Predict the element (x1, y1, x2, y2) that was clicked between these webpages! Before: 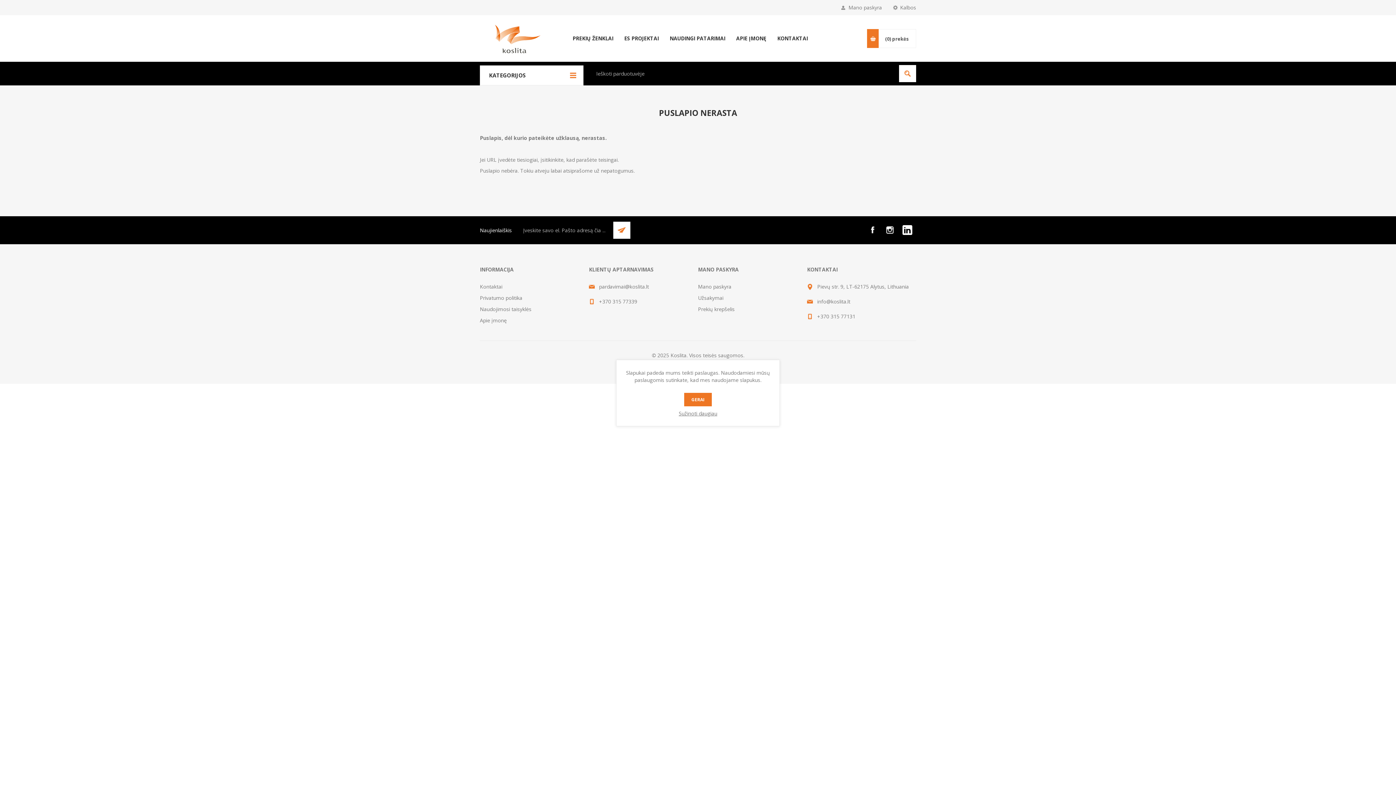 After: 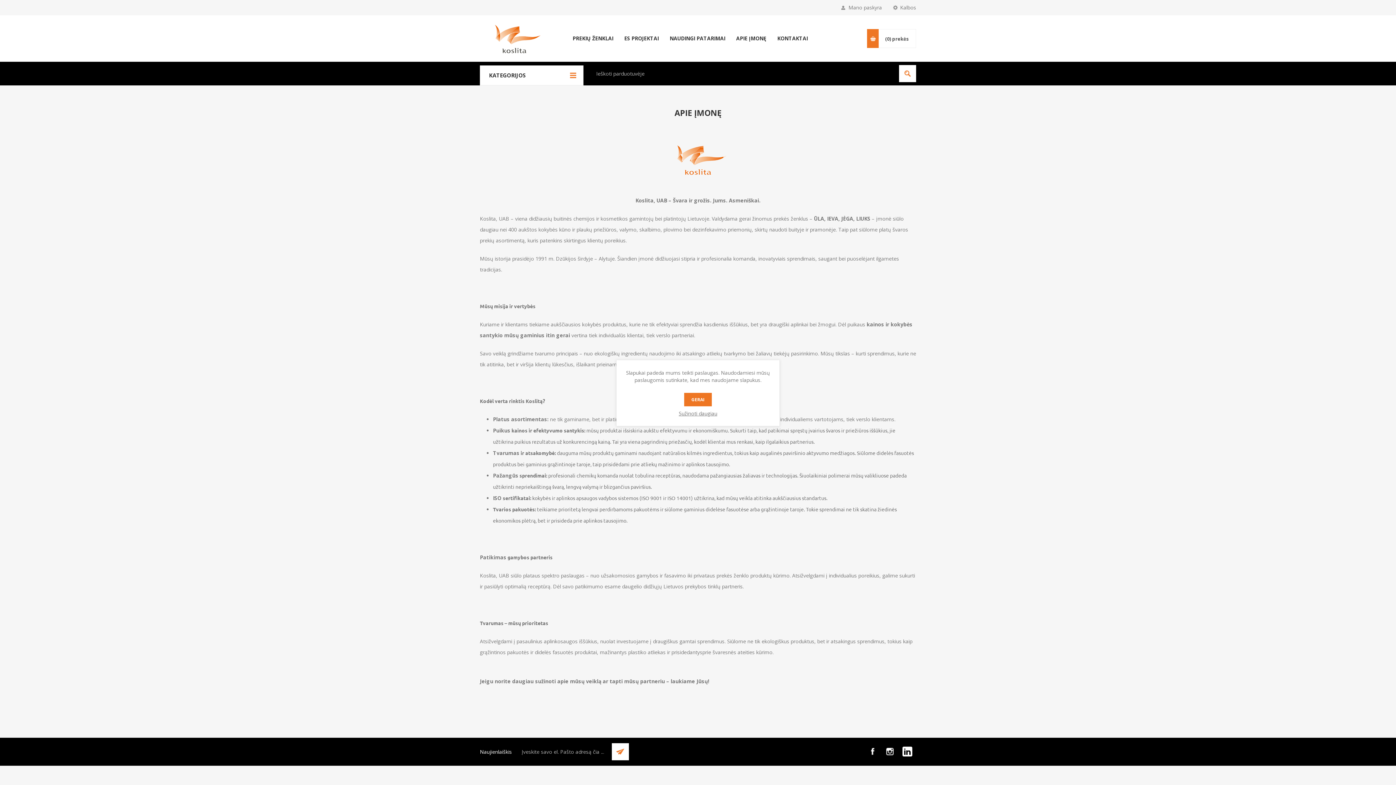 Action: label: Apie įmonę bbox: (480, 317, 506, 324)